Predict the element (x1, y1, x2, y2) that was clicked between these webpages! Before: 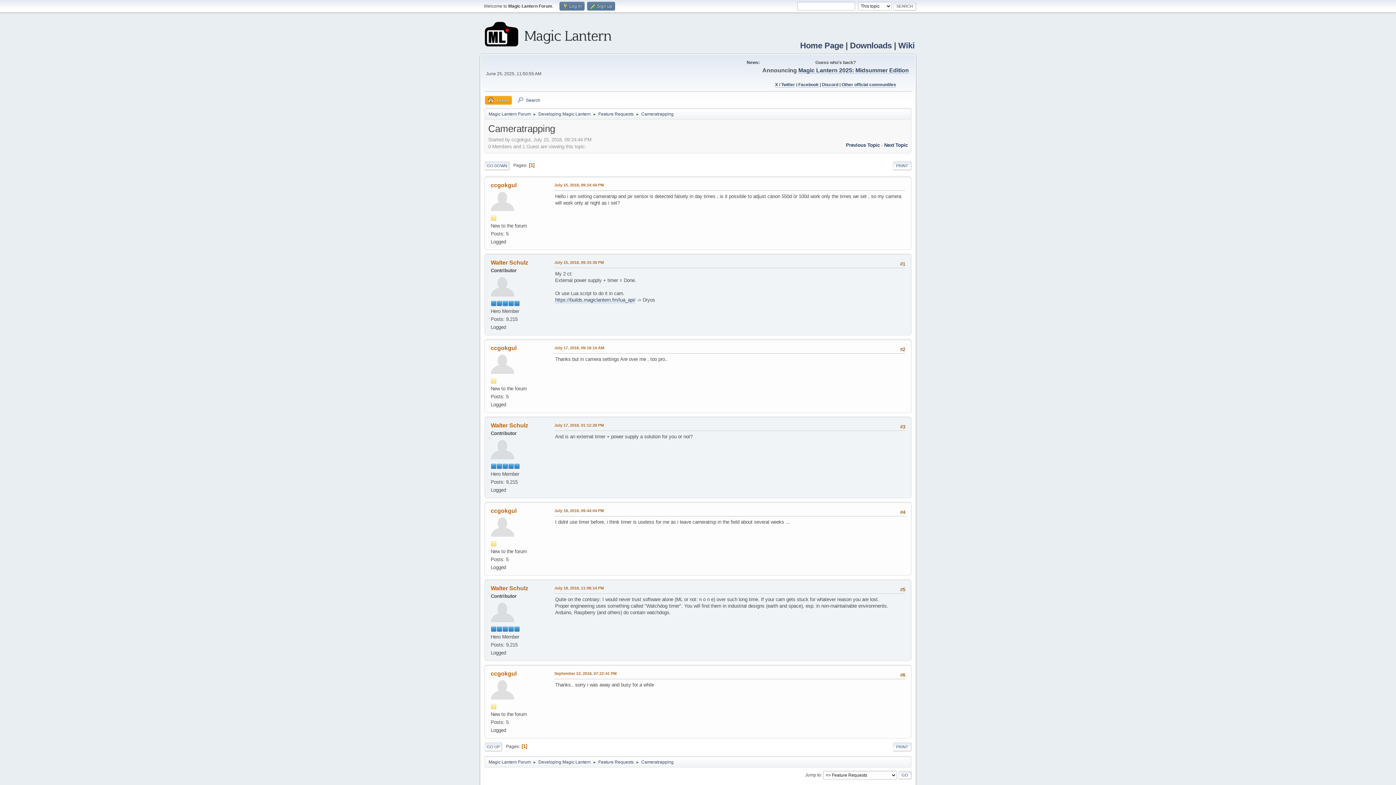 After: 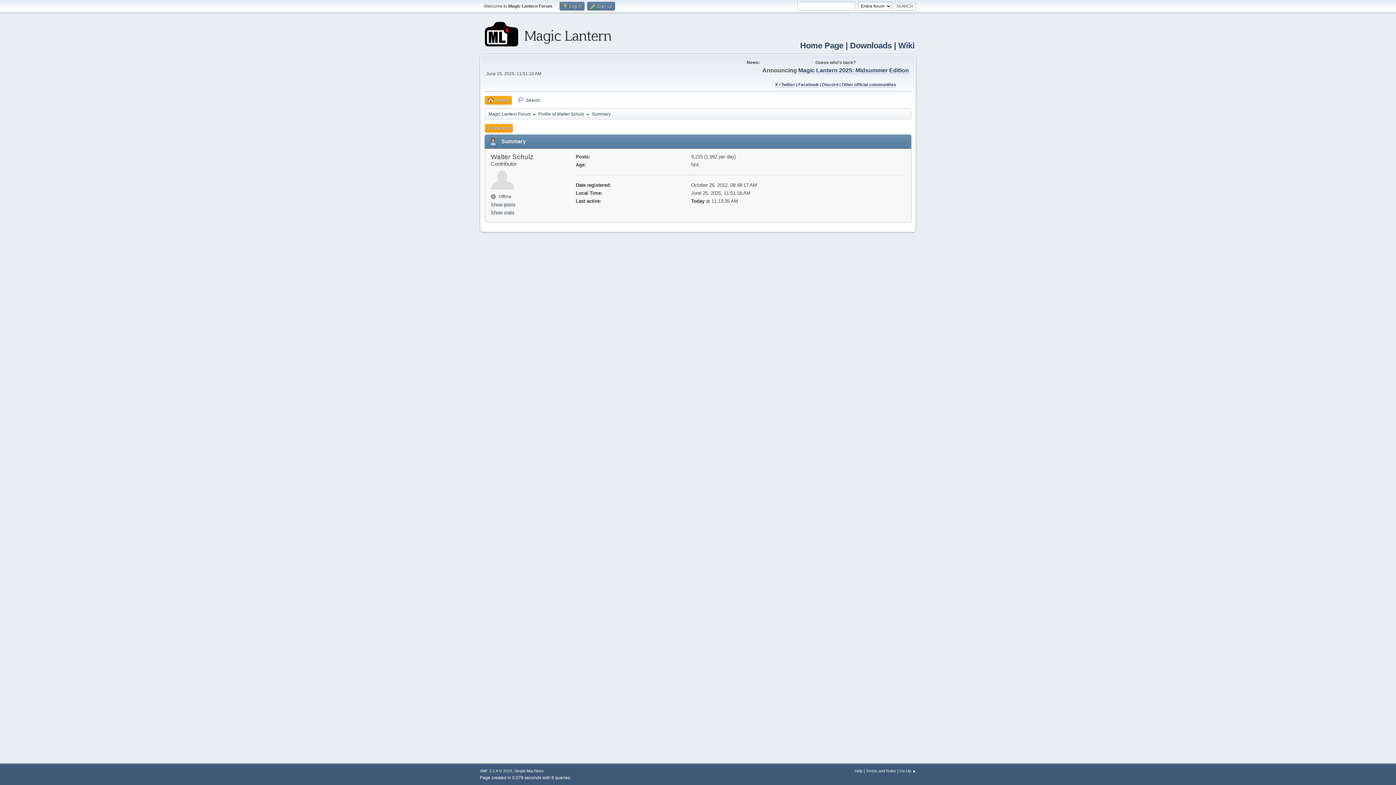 Action: label: Walter Schulz bbox: (490, 585, 528, 591)